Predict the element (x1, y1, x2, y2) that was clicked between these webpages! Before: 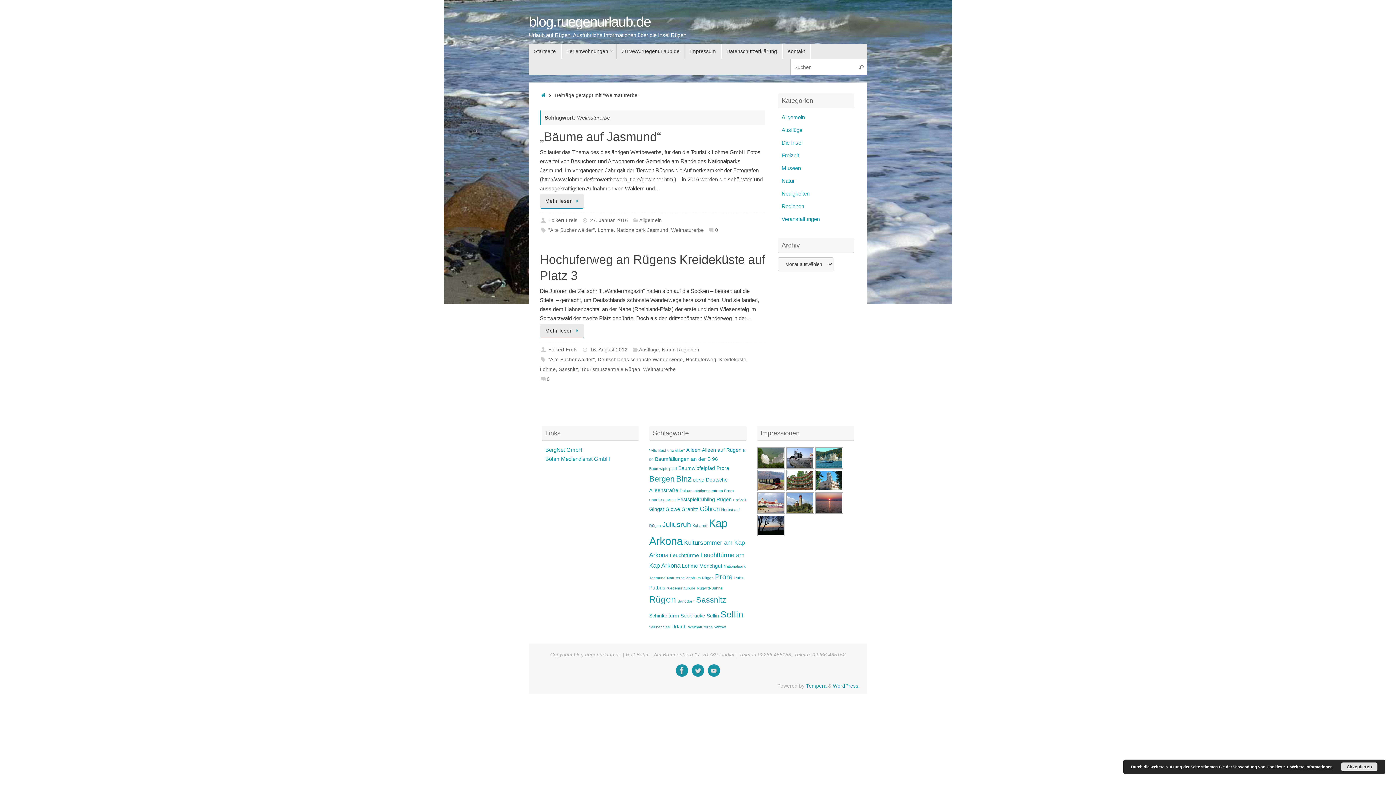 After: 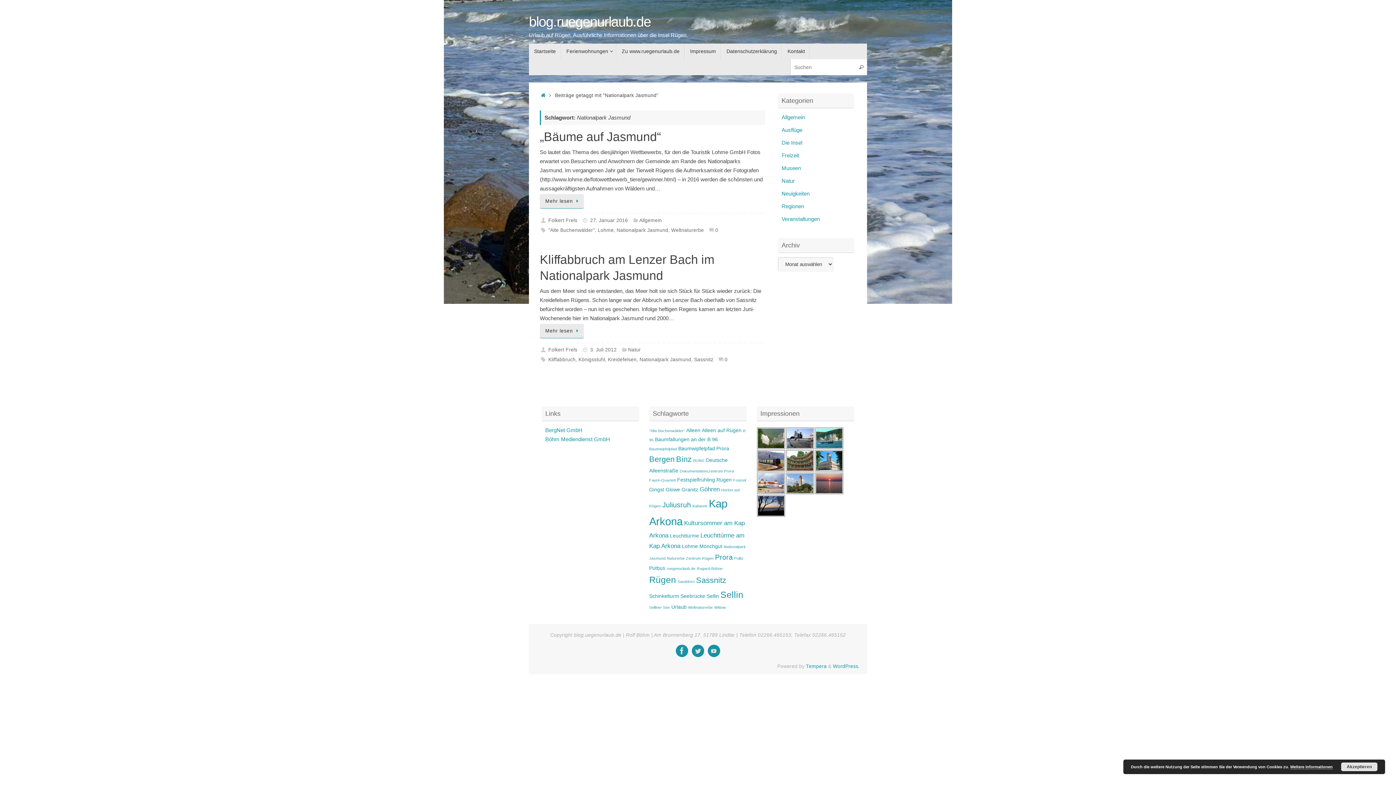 Action: label: Nationalpark Jasmund bbox: (616, 227, 668, 232)